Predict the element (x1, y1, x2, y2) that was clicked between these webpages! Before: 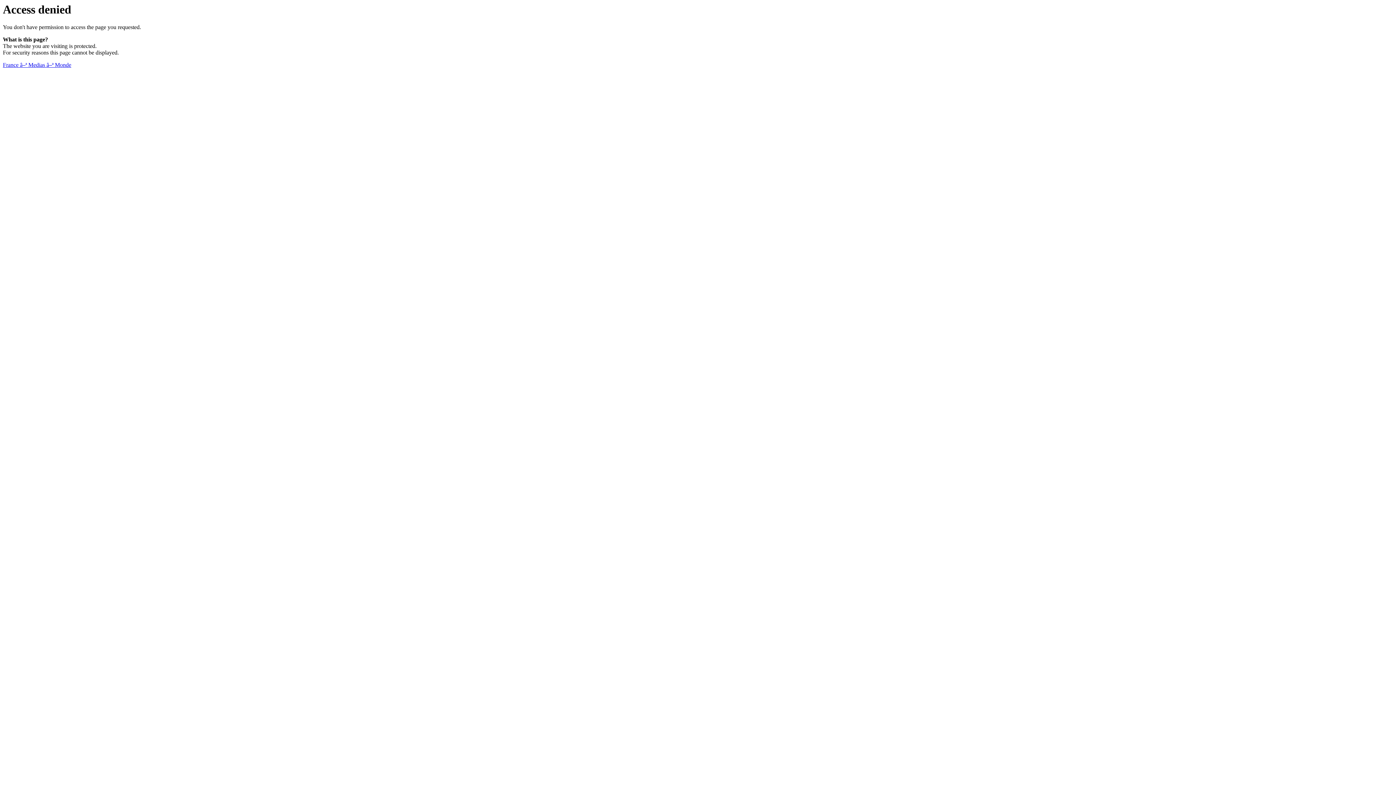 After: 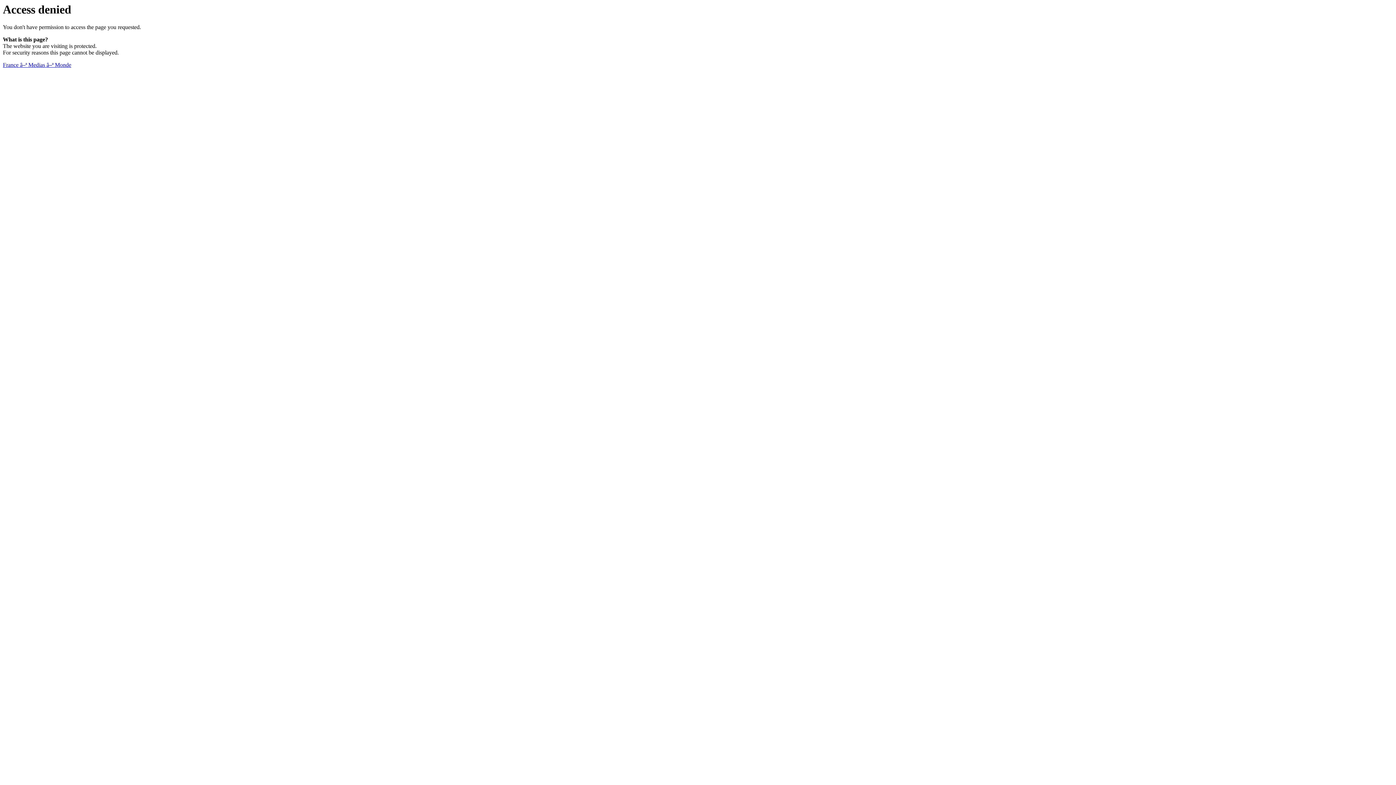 Action: label: France â–ª Medias â–ª Monde bbox: (2, 61, 71, 68)